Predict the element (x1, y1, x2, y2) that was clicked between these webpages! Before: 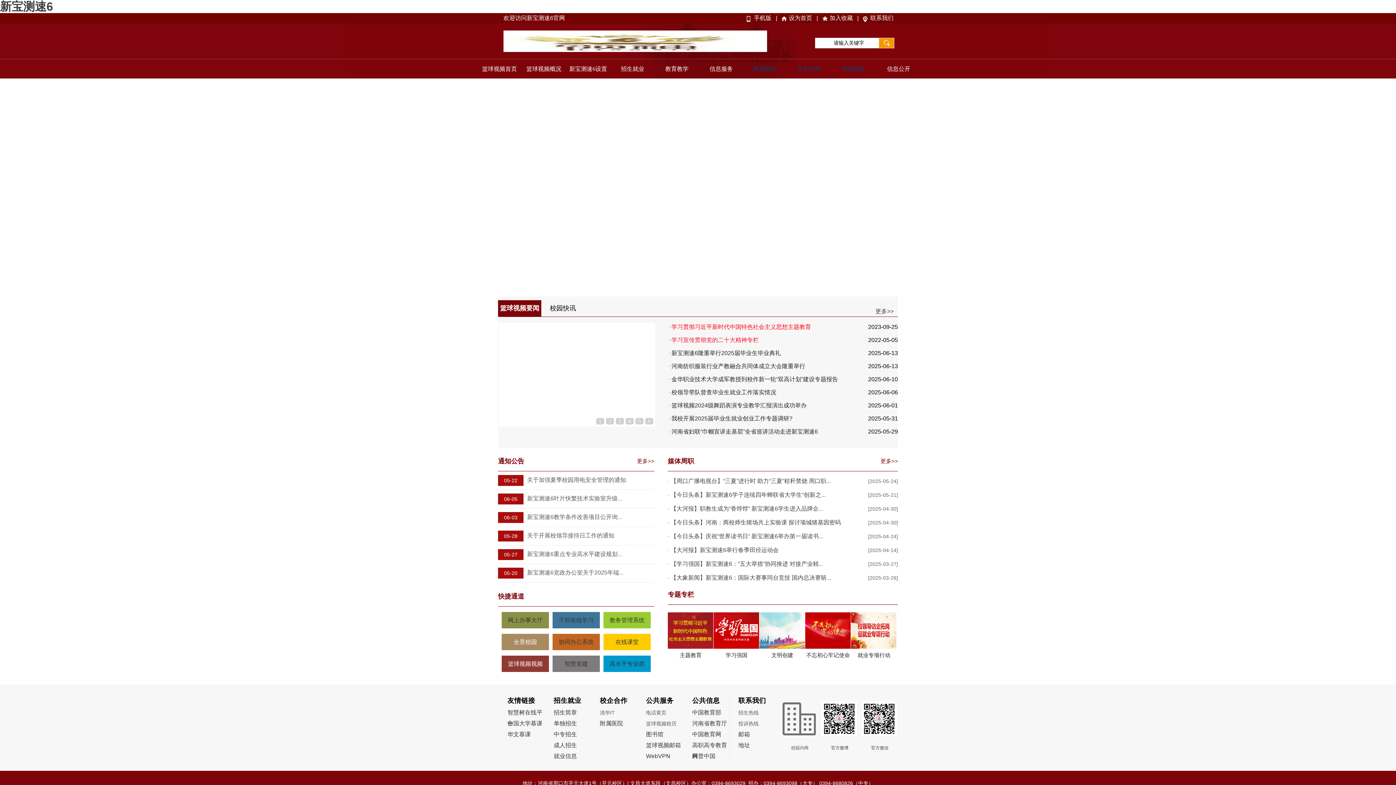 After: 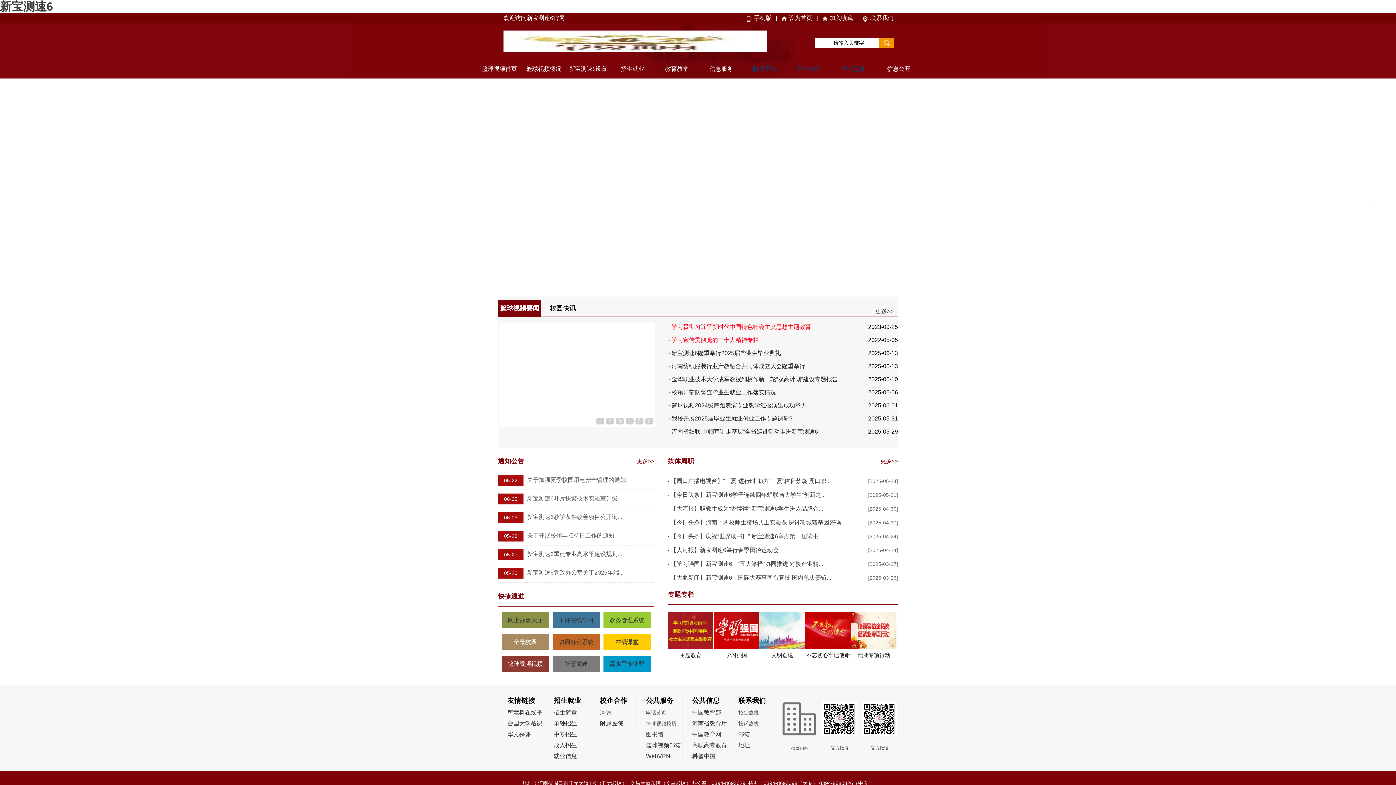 Action: bbox: (781, 13, 812, 23) label: 设为首页